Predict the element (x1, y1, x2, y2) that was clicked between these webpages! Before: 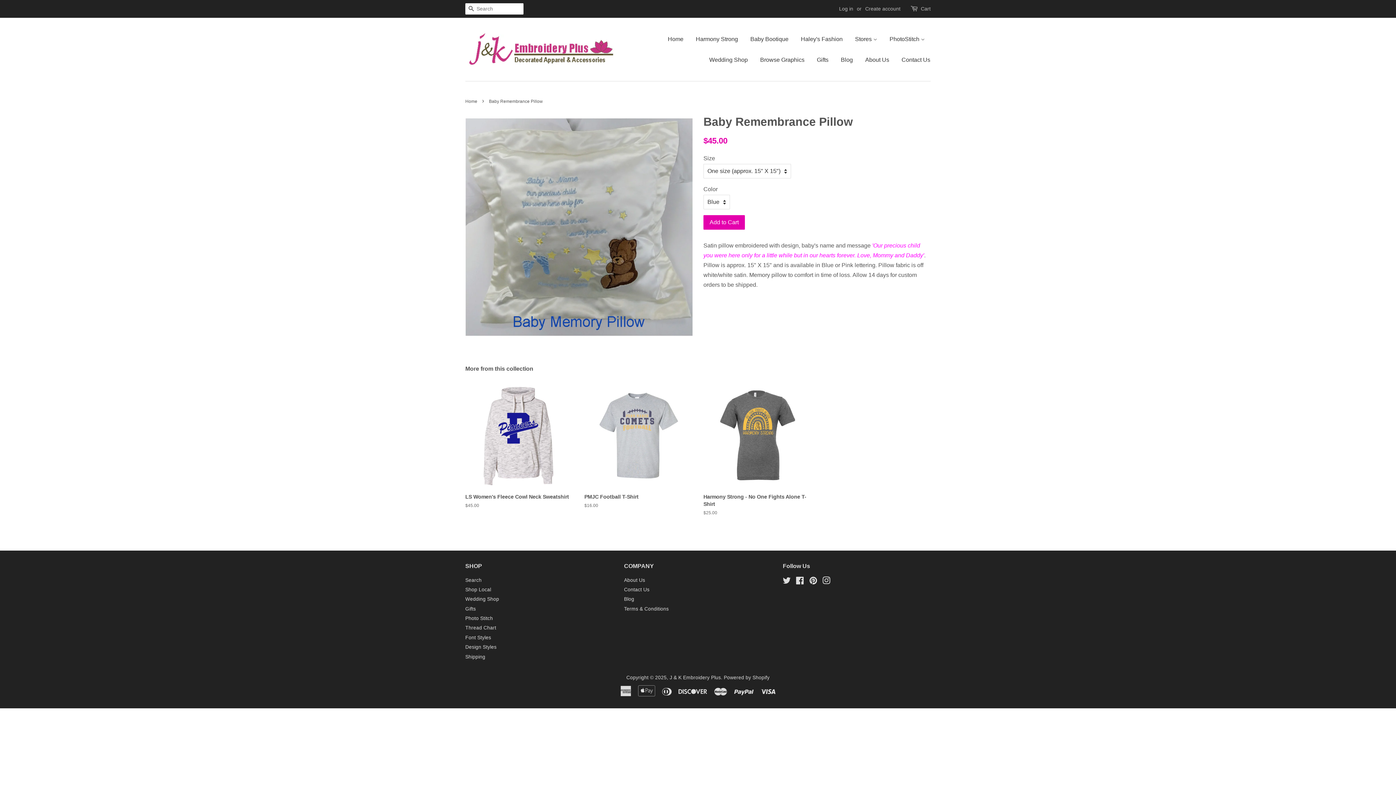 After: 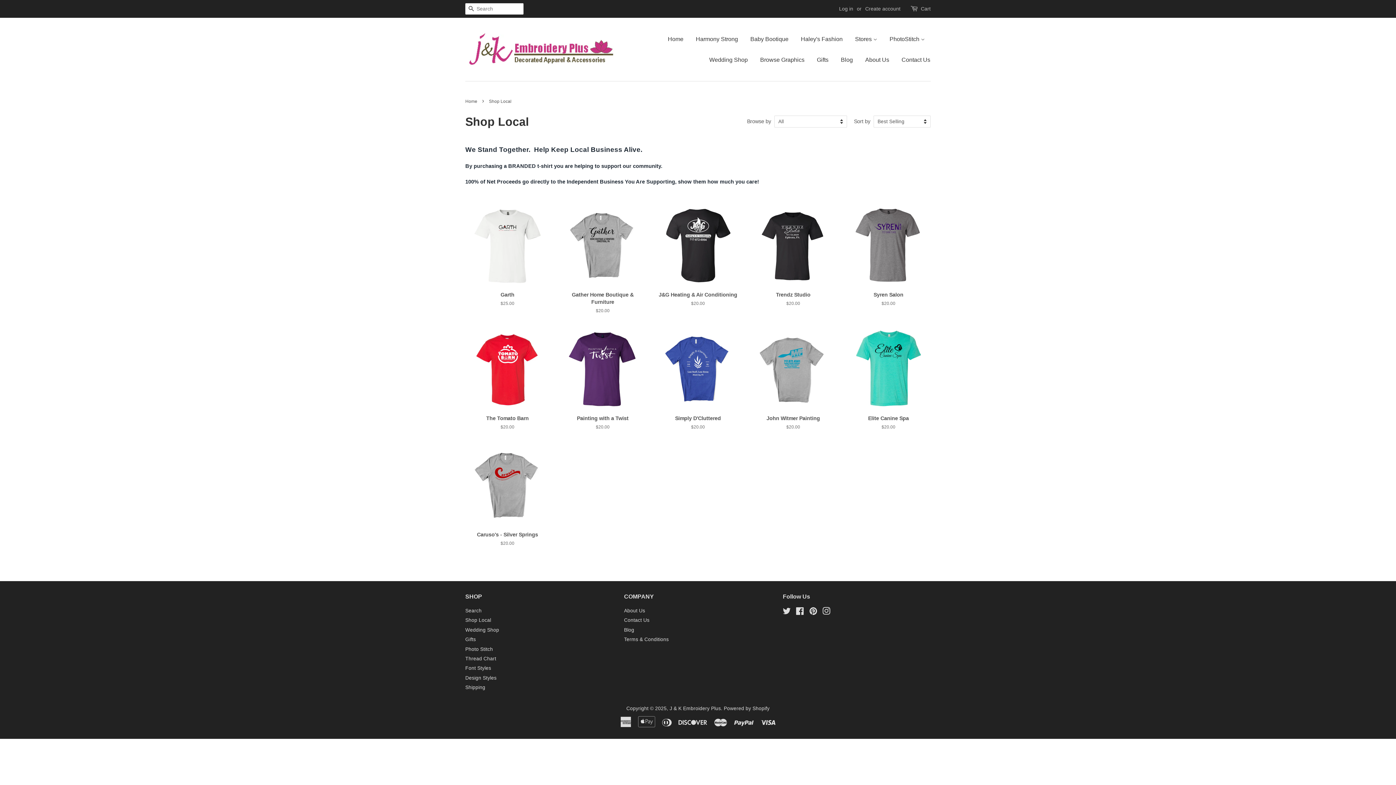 Action: label: Shop Local bbox: (465, 587, 491, 592)